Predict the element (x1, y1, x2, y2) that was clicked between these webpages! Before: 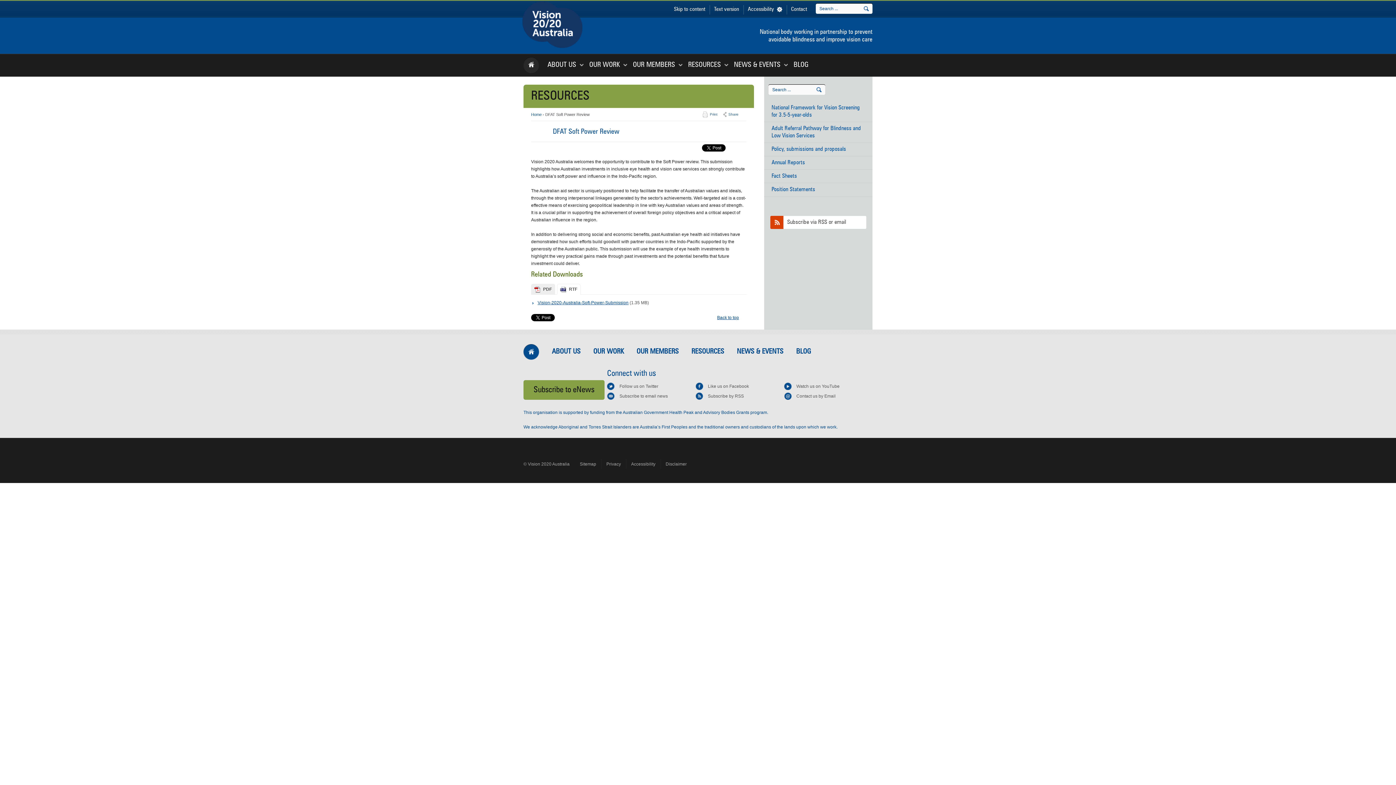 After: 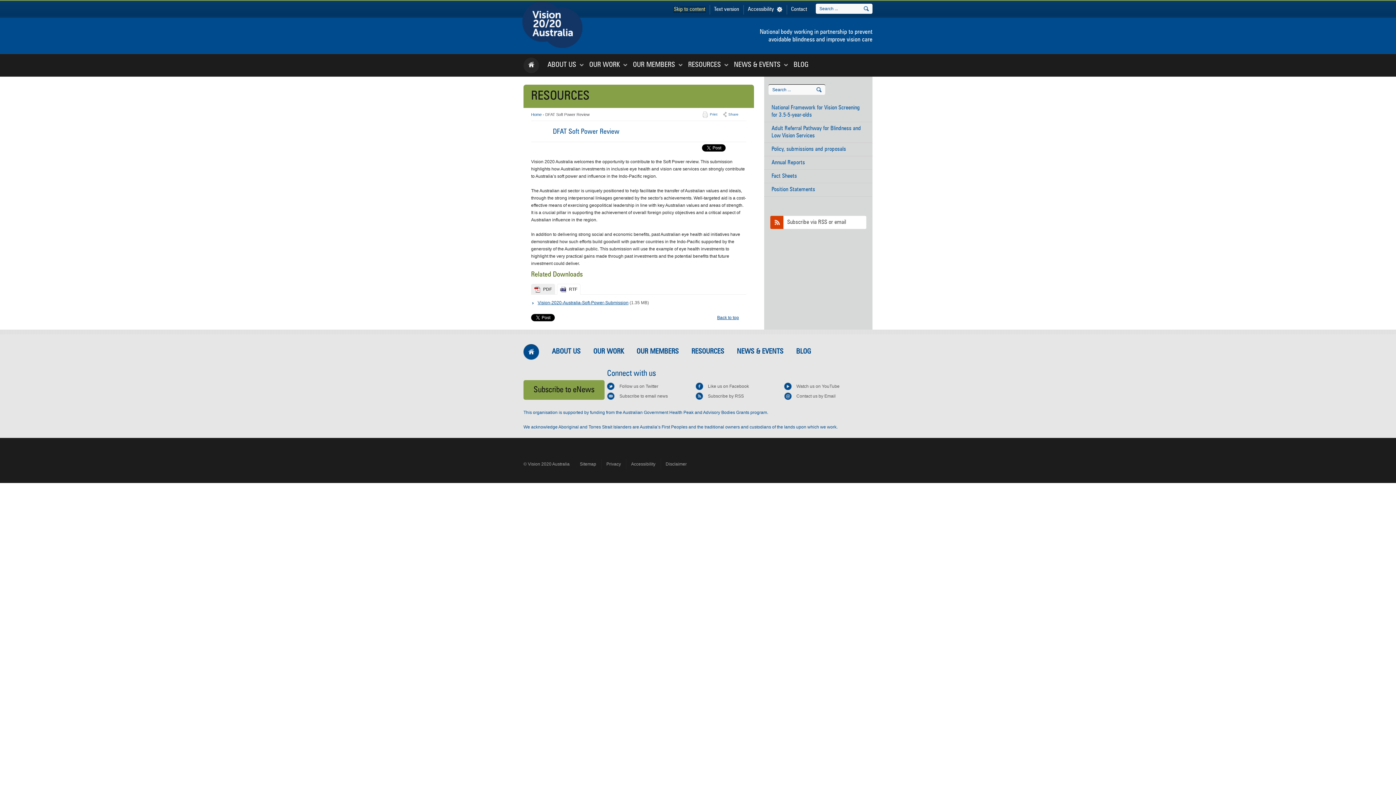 Action: bbox: (674, 6, 705, 12) label: Skip to content